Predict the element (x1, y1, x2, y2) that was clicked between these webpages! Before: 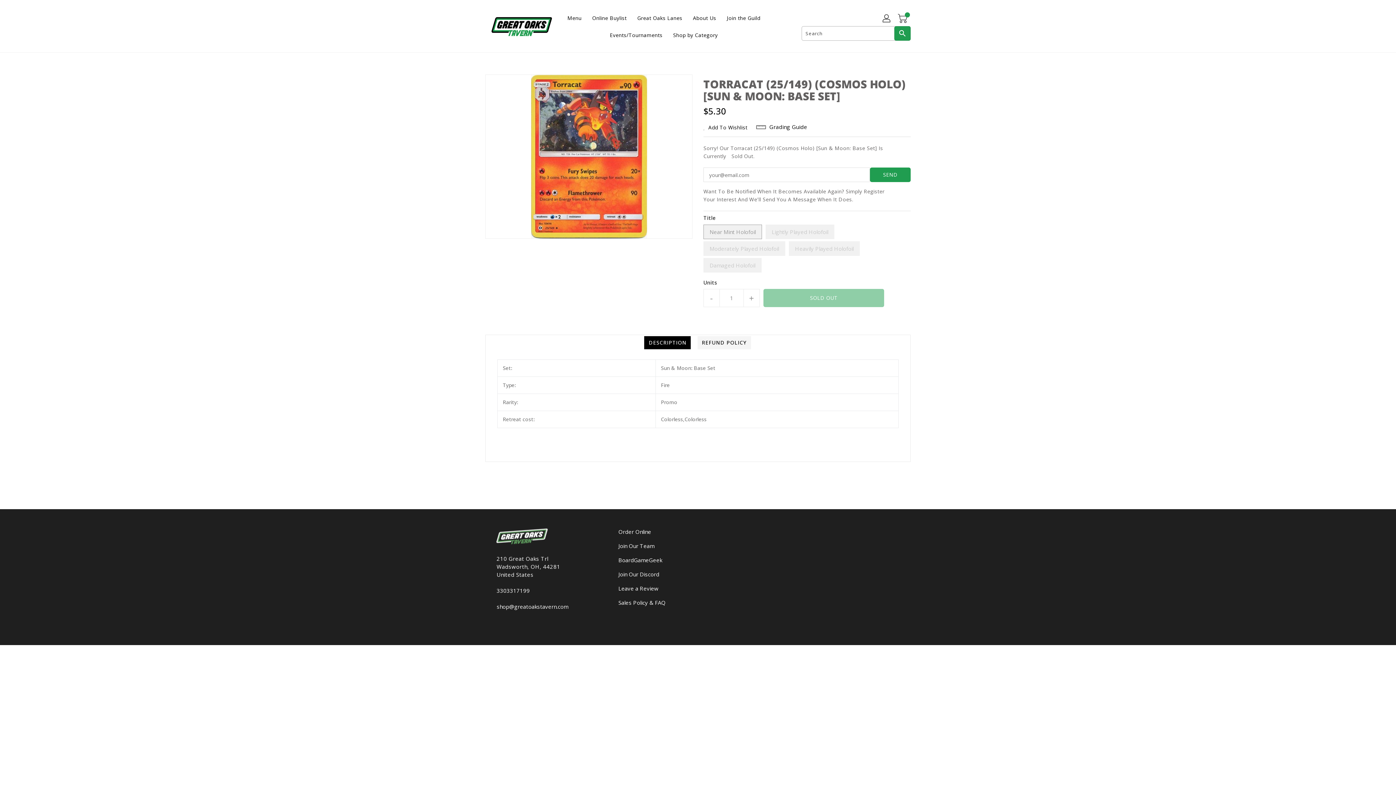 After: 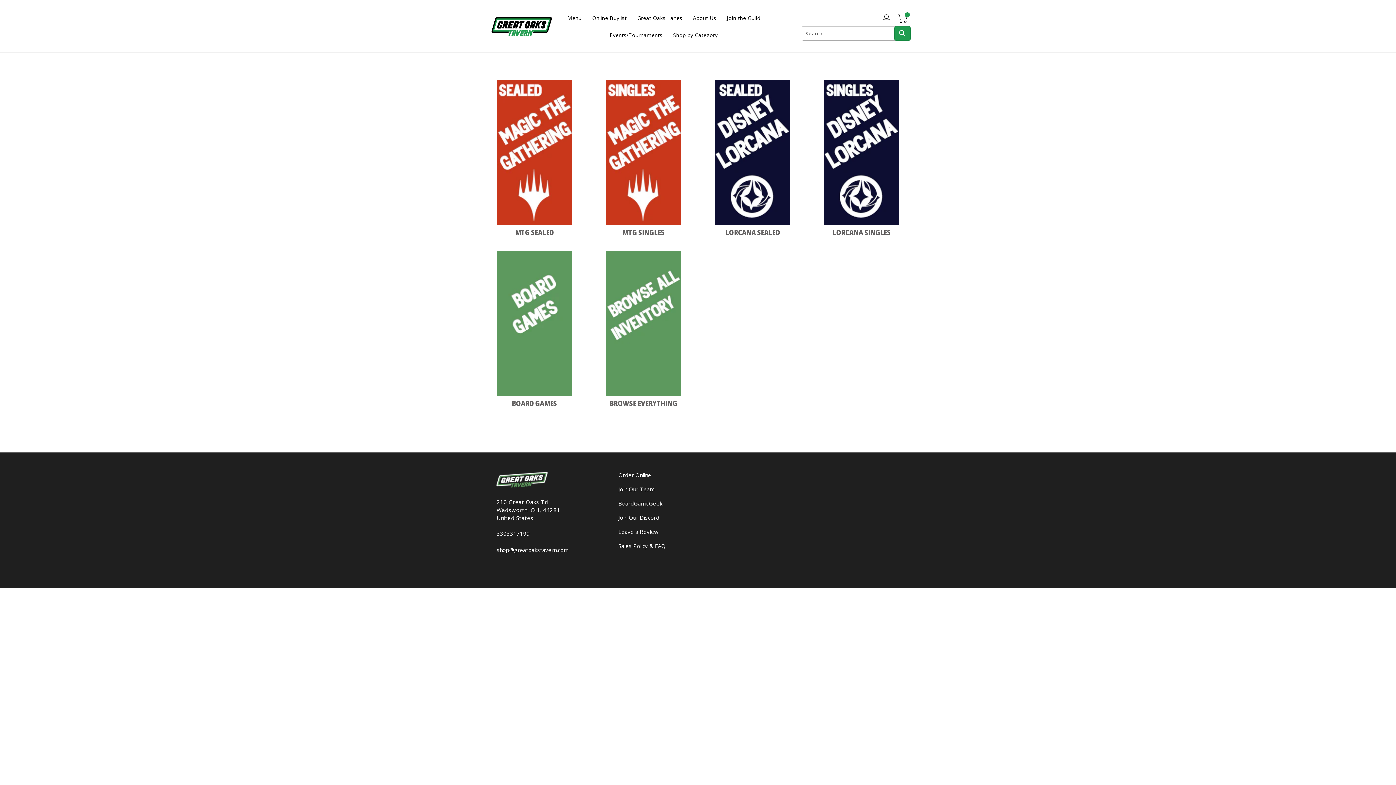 Action: bbox: (668, 26, 722, 43) label: Shop by Category